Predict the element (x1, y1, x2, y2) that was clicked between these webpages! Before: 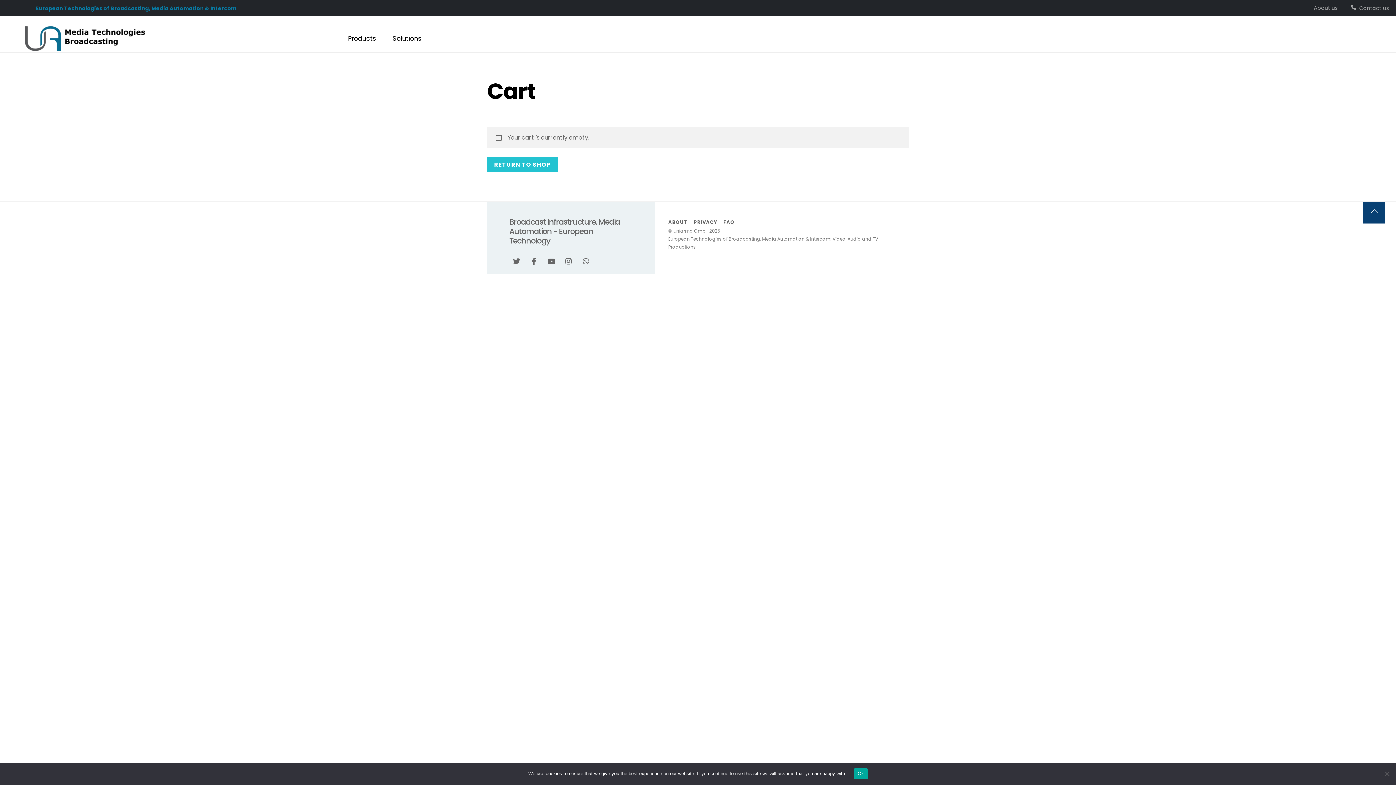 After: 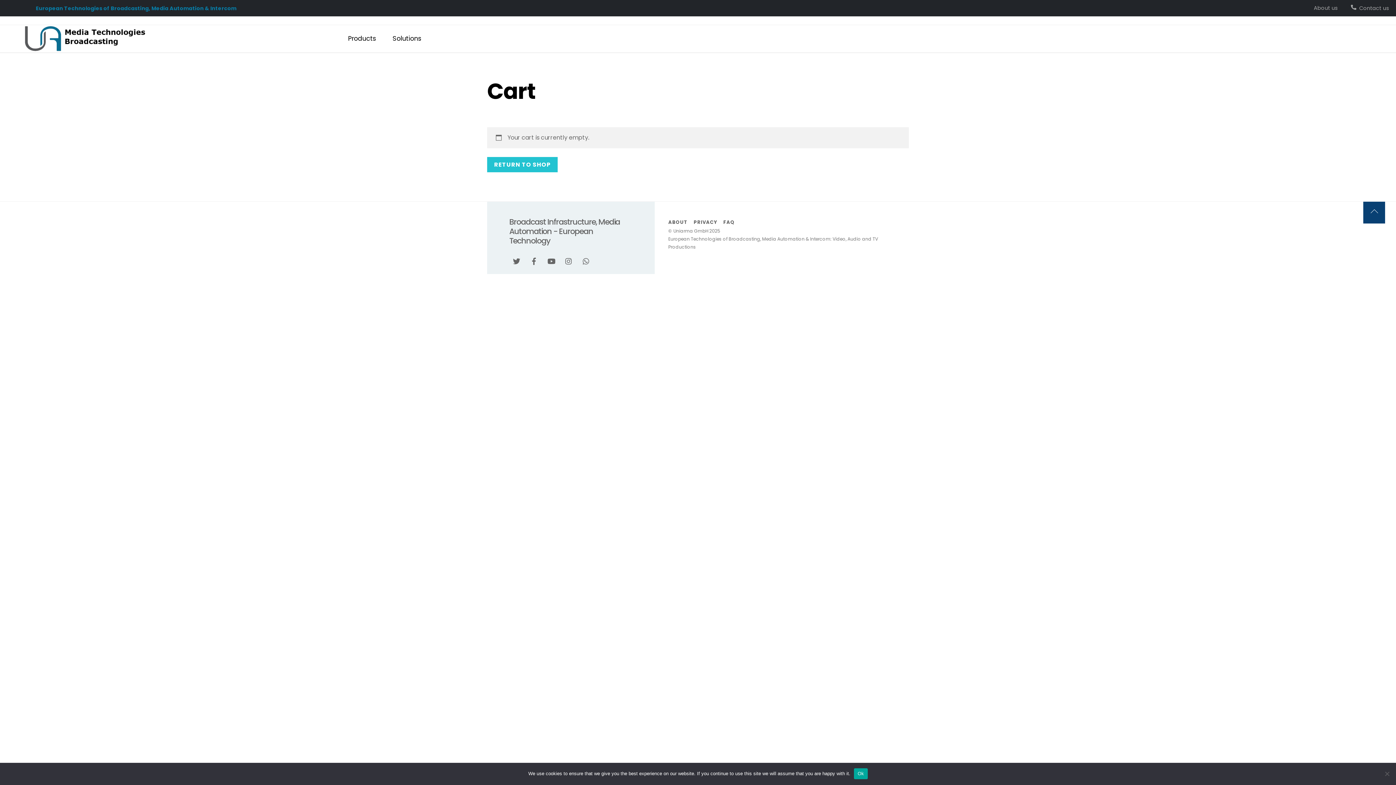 Action: label: Back to top bbox: (1363, 201, 1385, 223)